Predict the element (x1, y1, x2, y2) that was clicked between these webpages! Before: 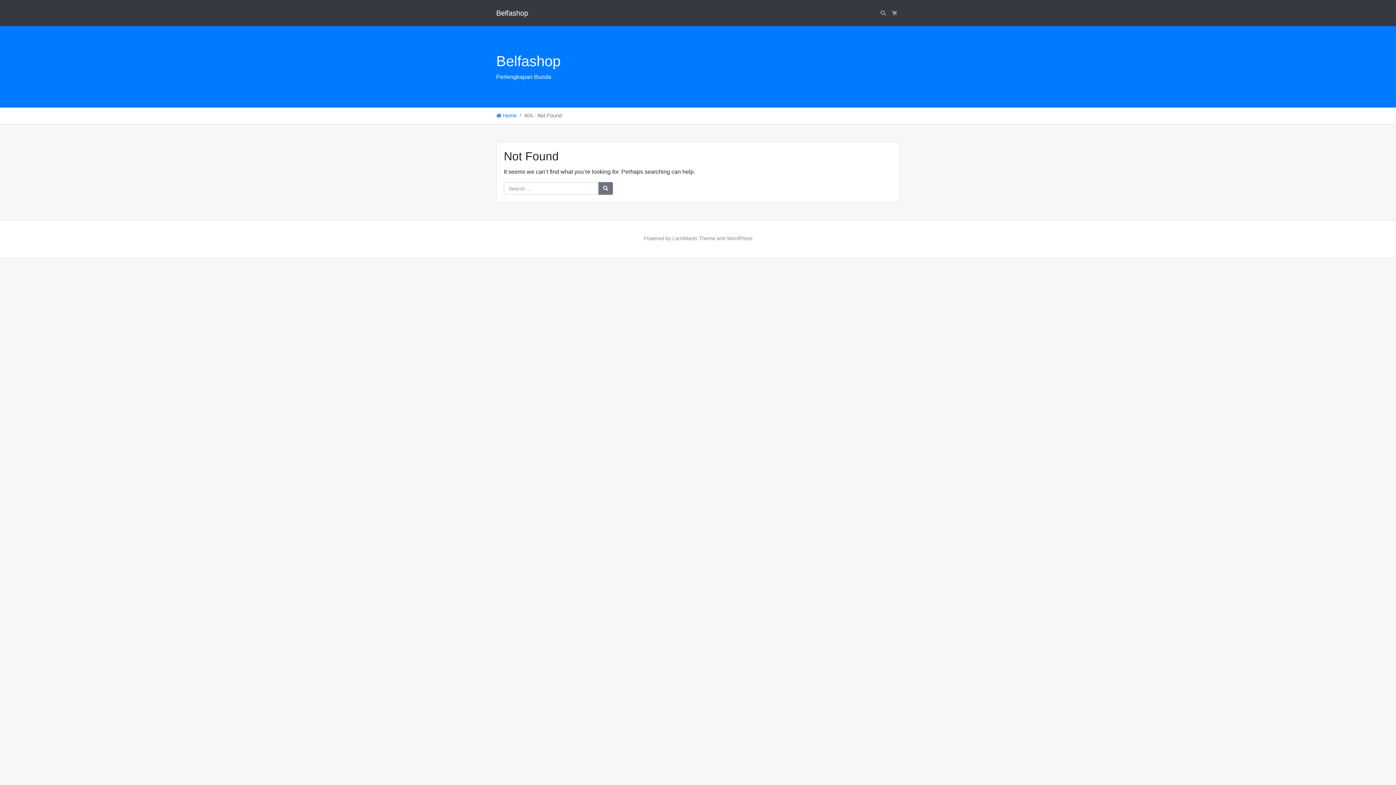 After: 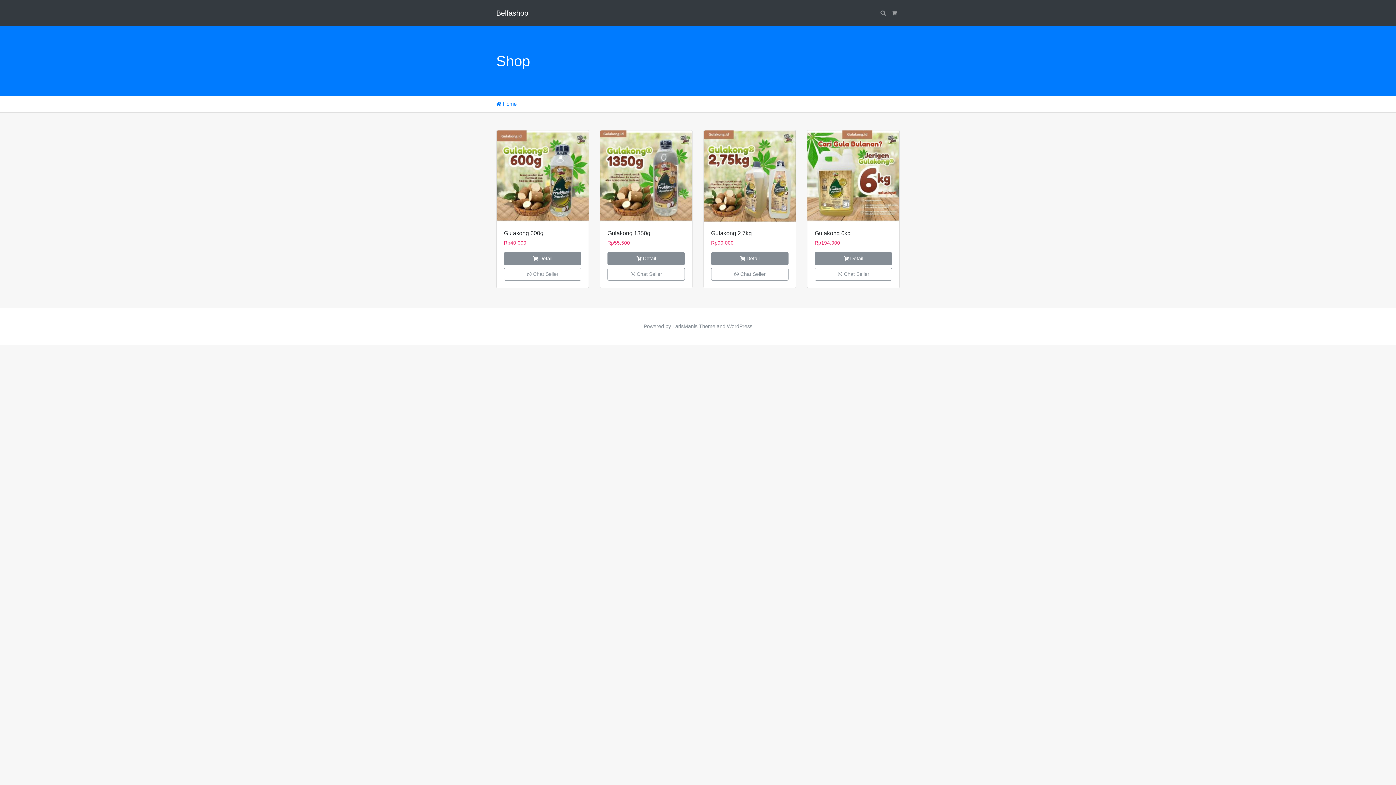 Action: label: Belfashop bbox: (496, 5, 528, 20)